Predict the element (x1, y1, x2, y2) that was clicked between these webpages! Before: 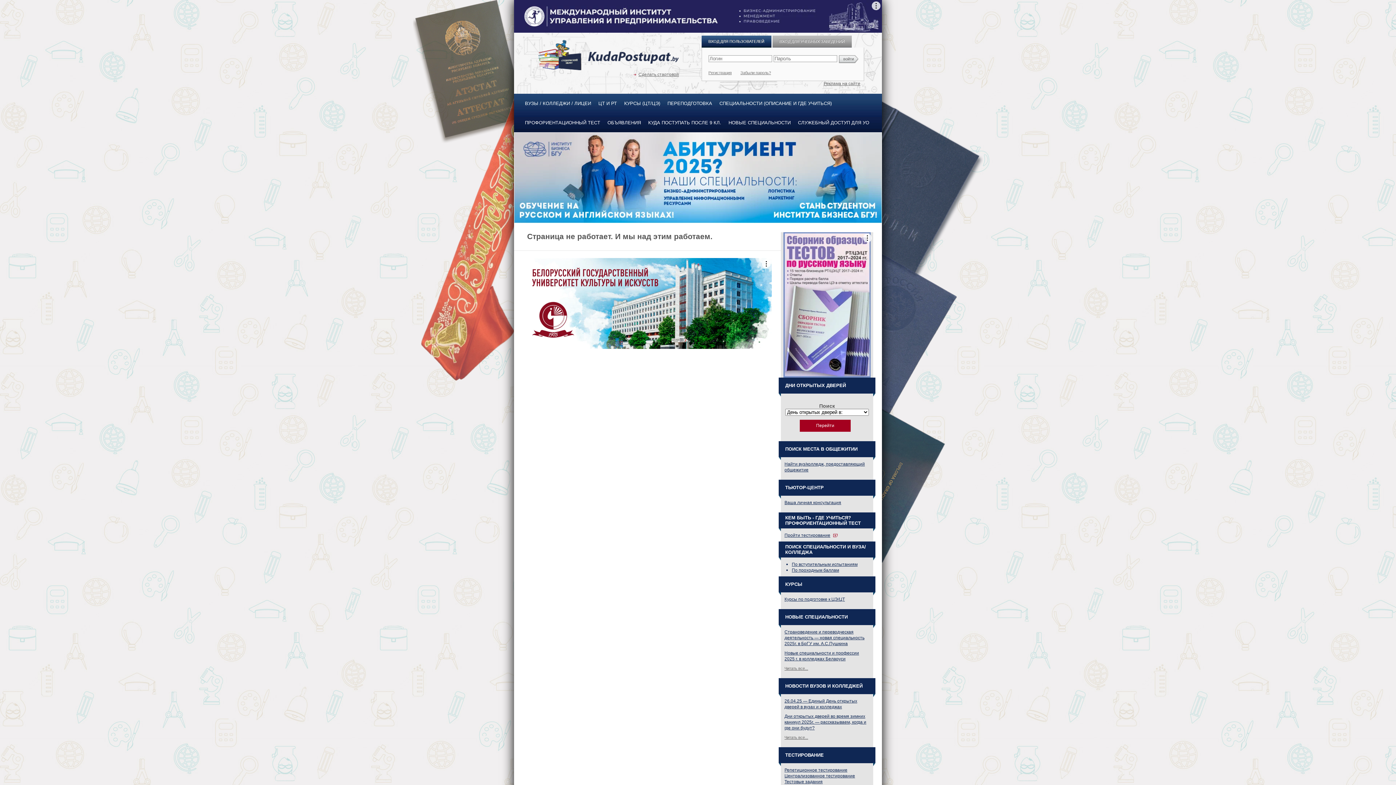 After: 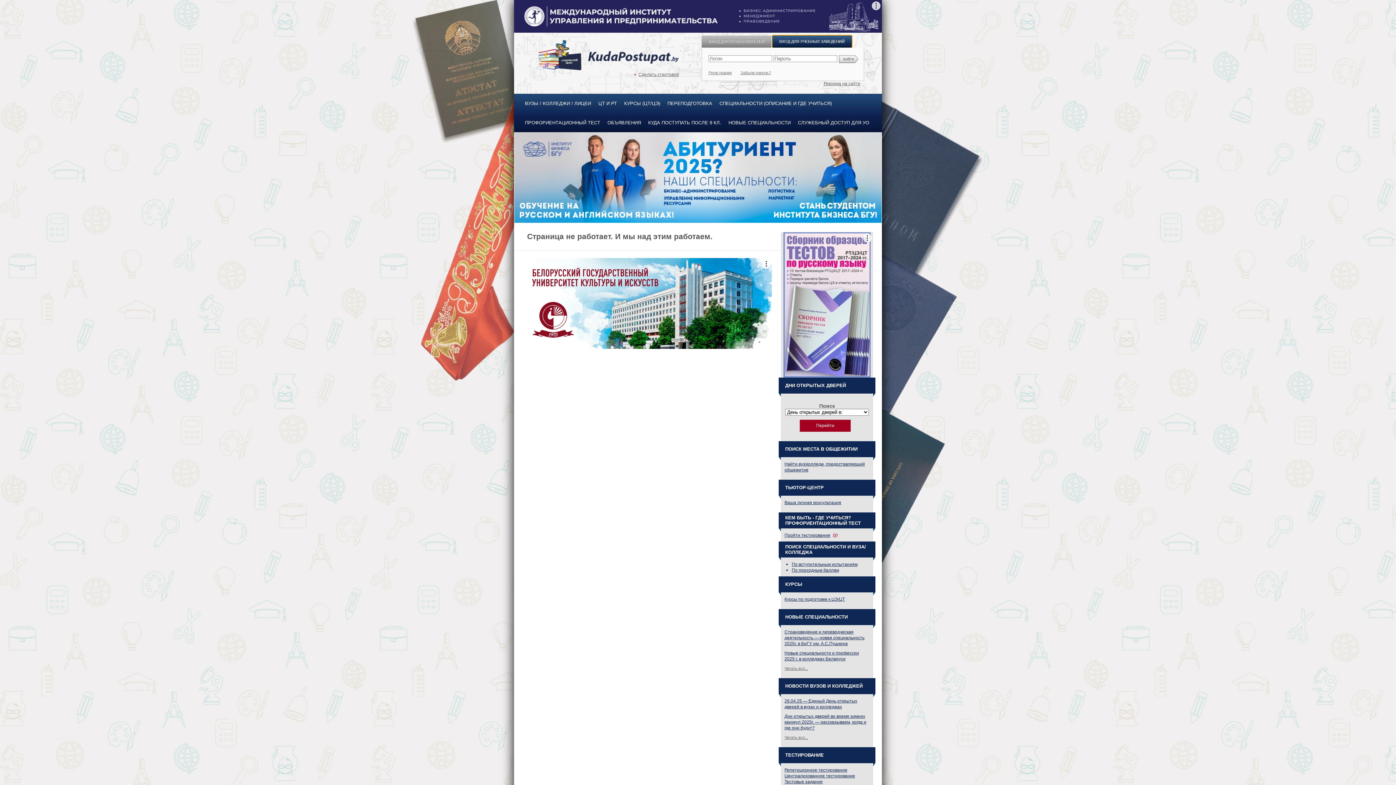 Action: bbox: (772, 35, 851, 47) label: ВХОД ДЛЯ УЧЕБНЫХ ЗАВЕДЕНИЙ